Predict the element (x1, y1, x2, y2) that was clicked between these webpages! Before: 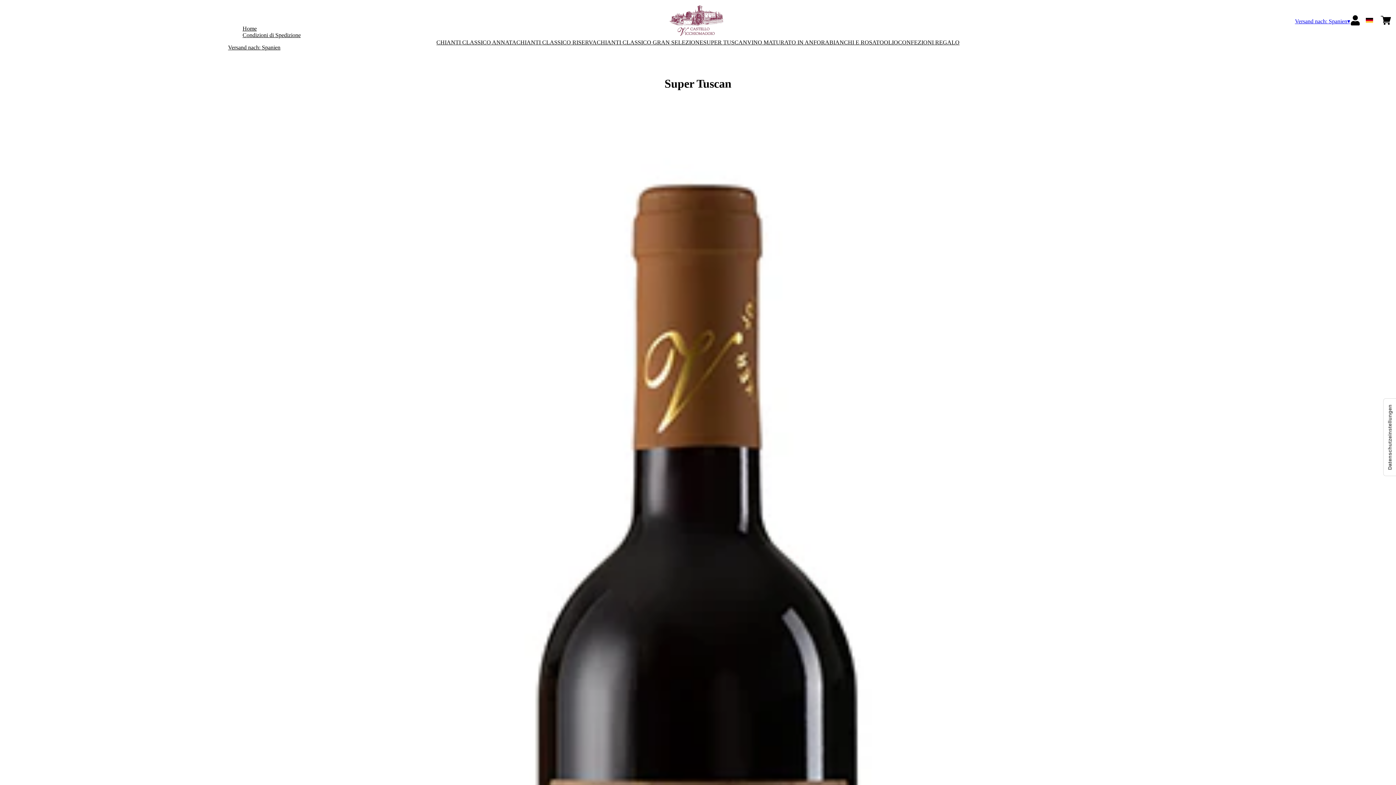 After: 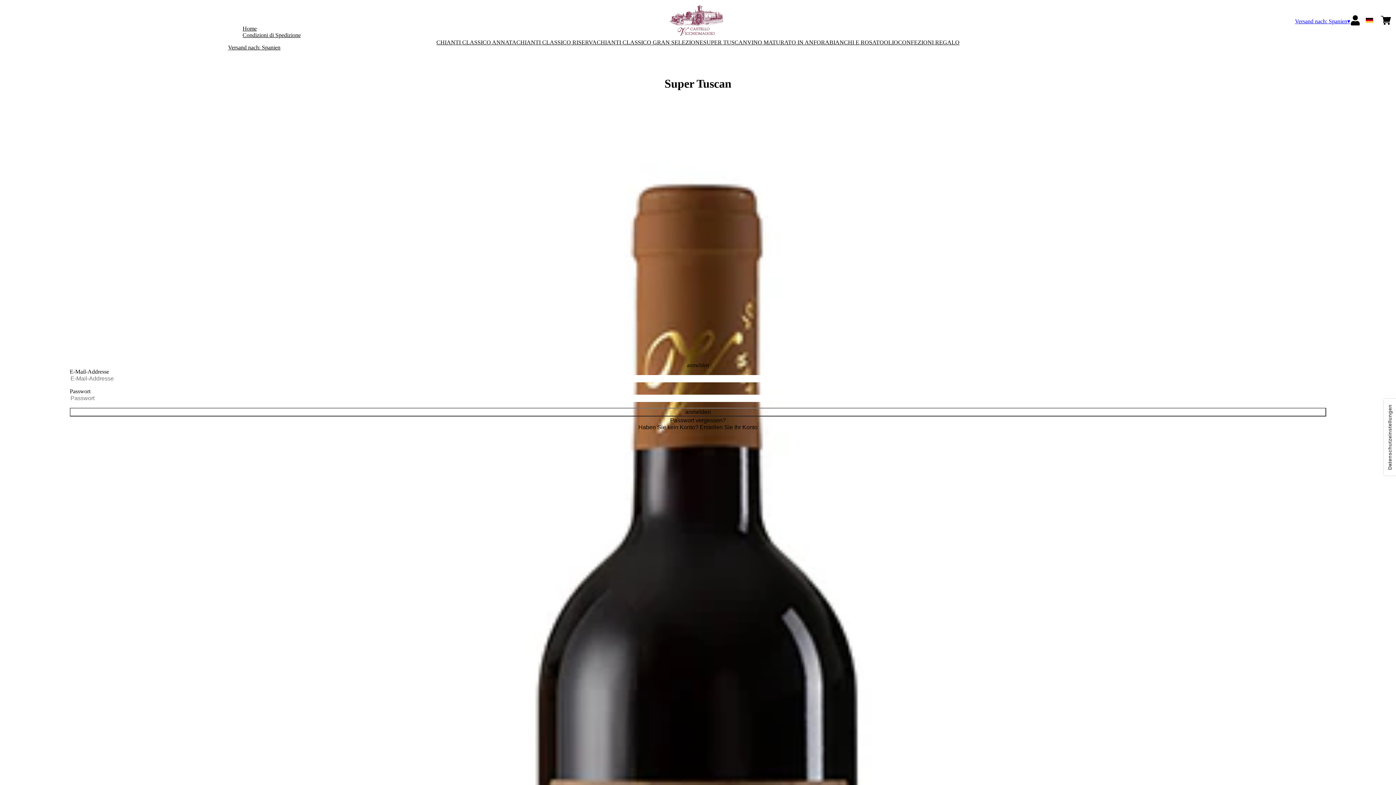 Action: bbox: (1350, 20, 1360, 26) label: Account